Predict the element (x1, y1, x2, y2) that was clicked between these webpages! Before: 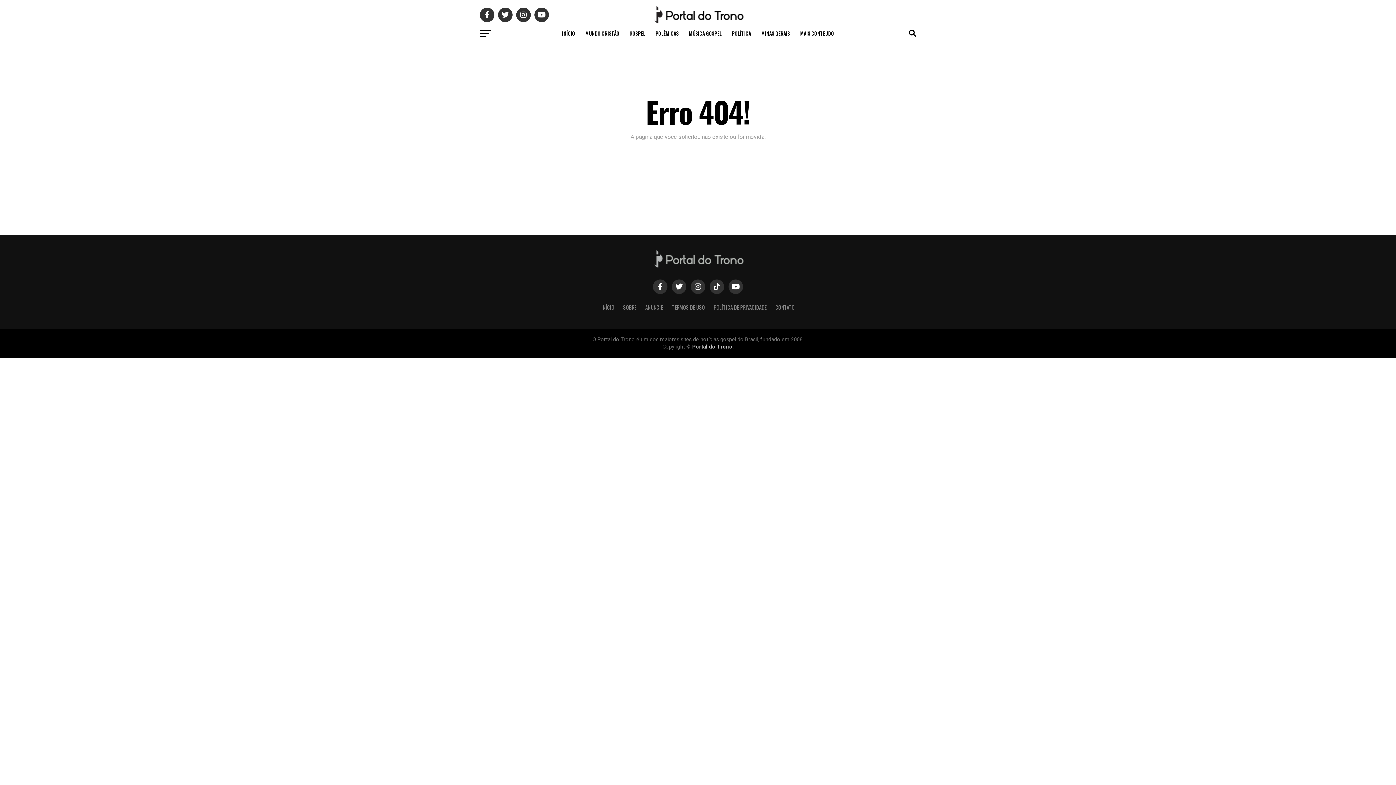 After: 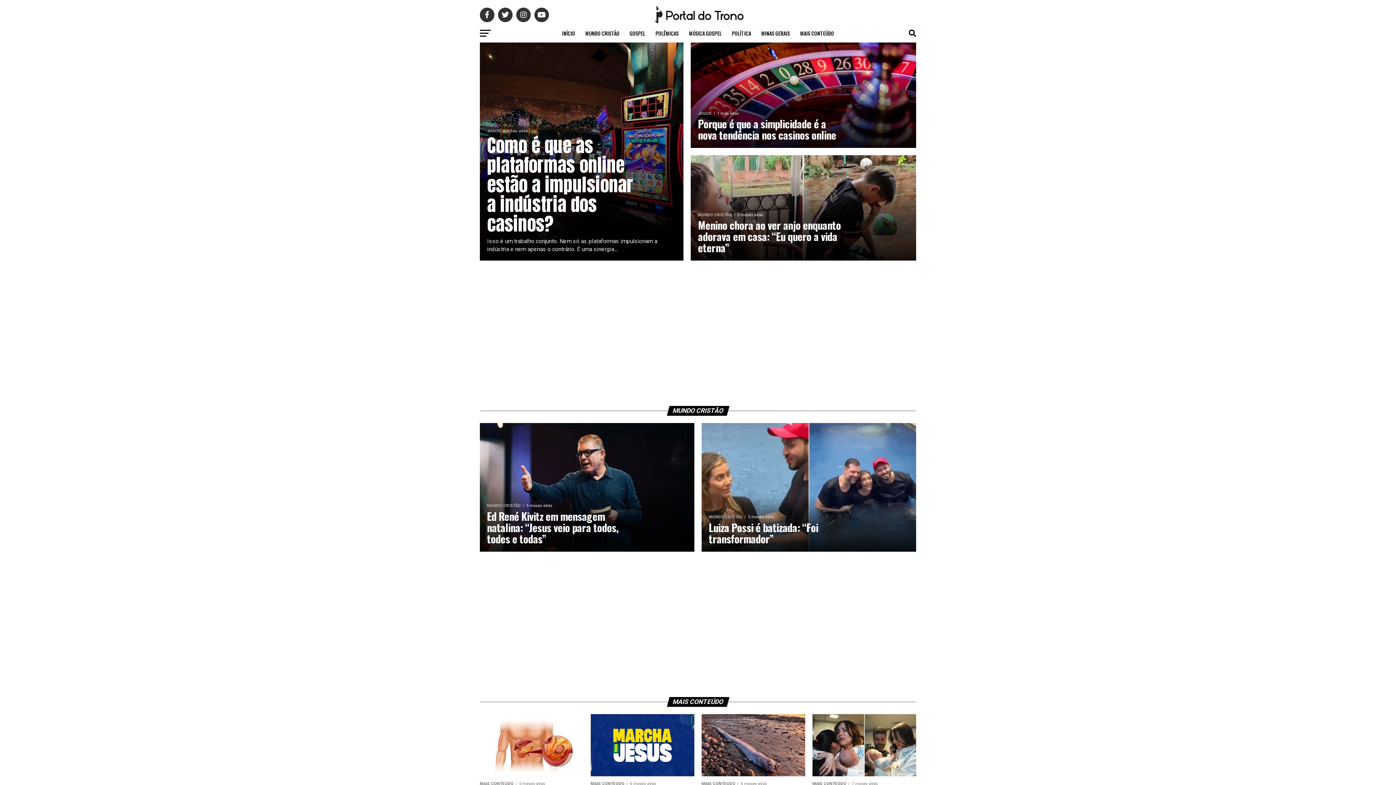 Action: bbox: (650, 263, 745, 270)